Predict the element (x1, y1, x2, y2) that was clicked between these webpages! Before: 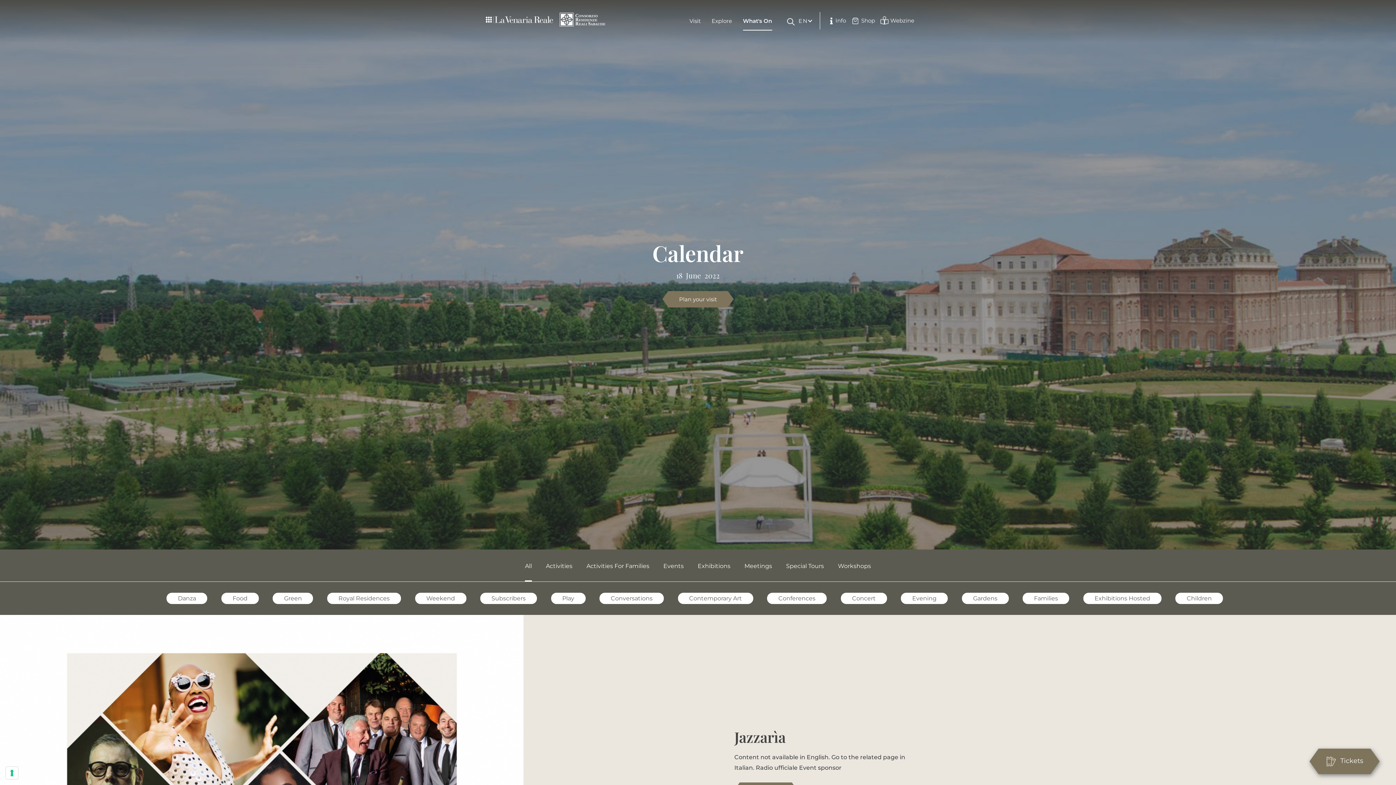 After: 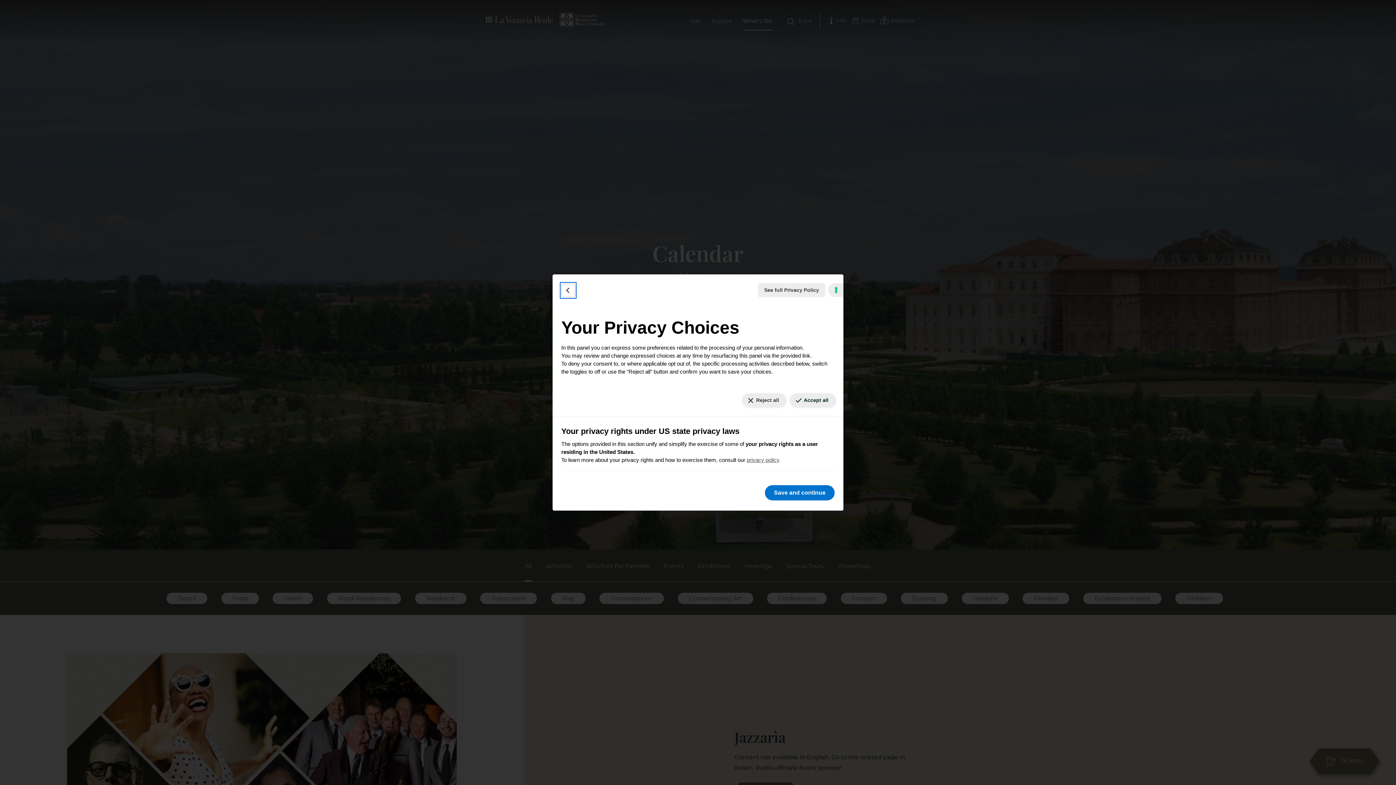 Action: label: Your consent preferences for tracking technologies bbox: (5, 767, 18, 779)